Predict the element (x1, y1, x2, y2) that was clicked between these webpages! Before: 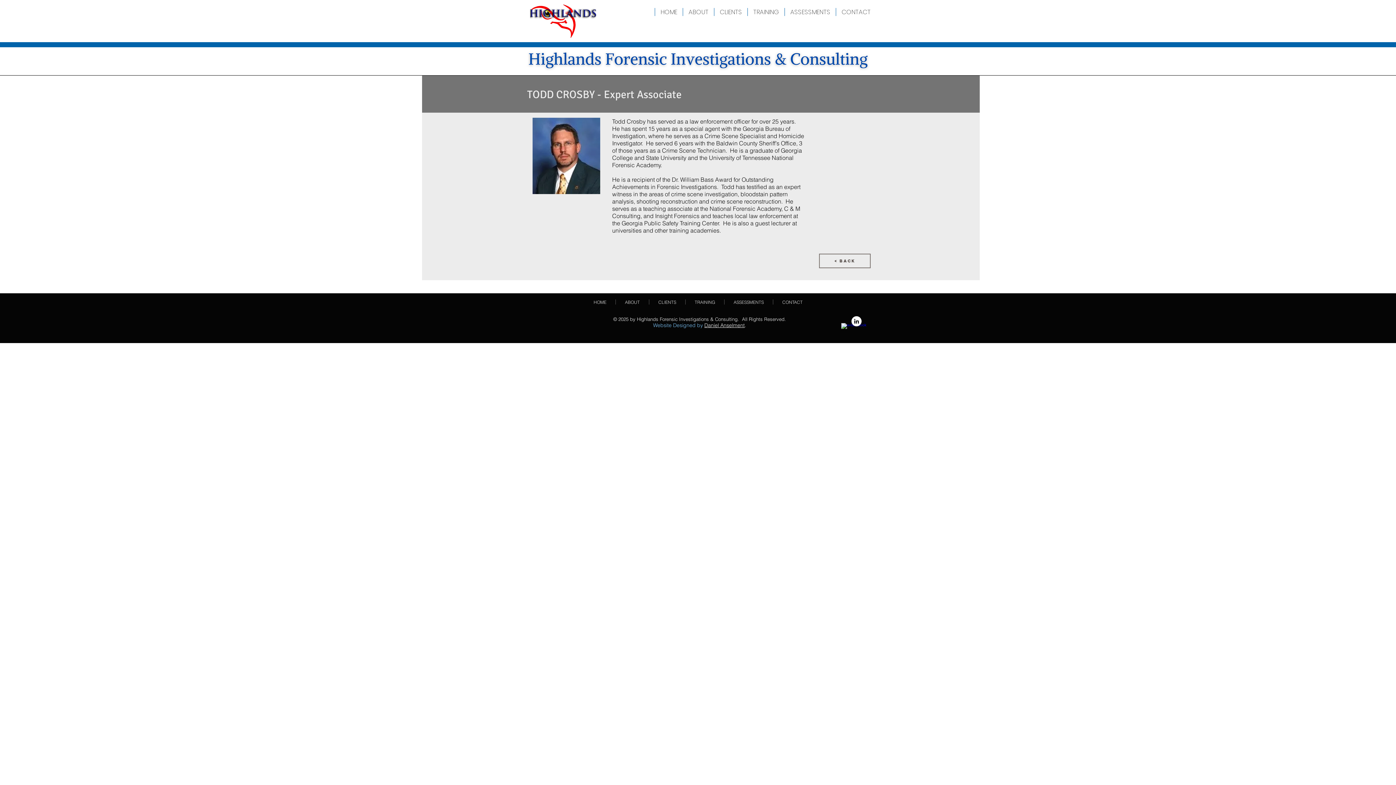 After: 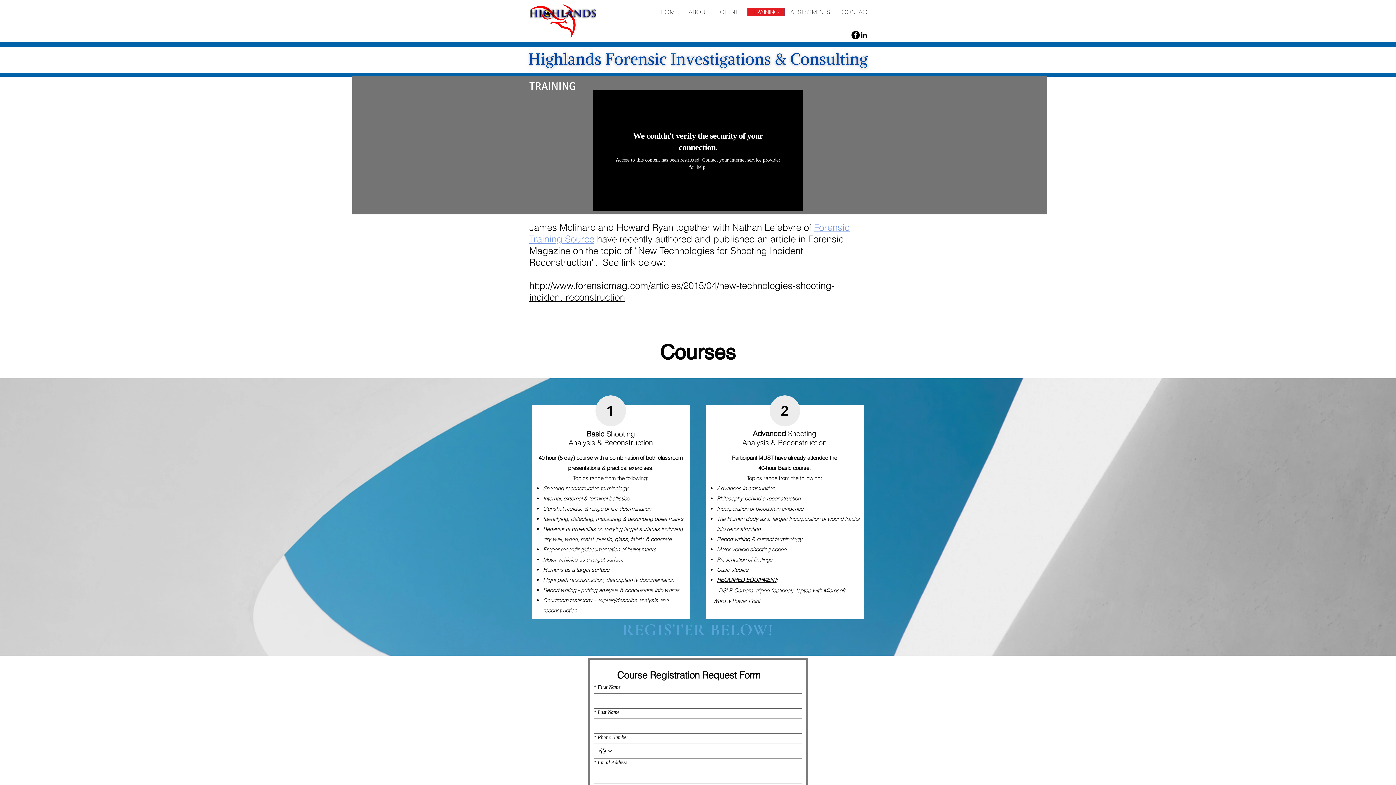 Action: bbox: (747, 8, 784, 16) label: TRAINING